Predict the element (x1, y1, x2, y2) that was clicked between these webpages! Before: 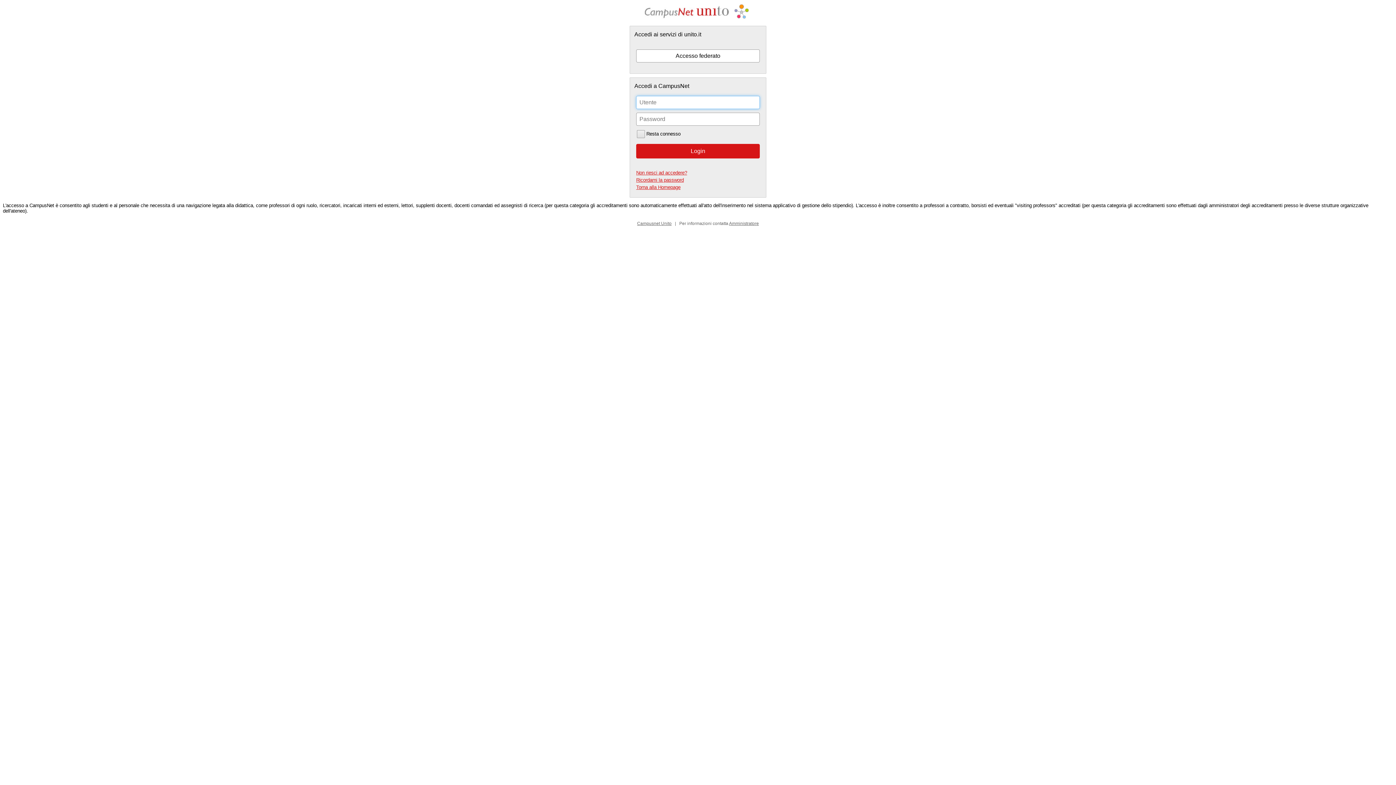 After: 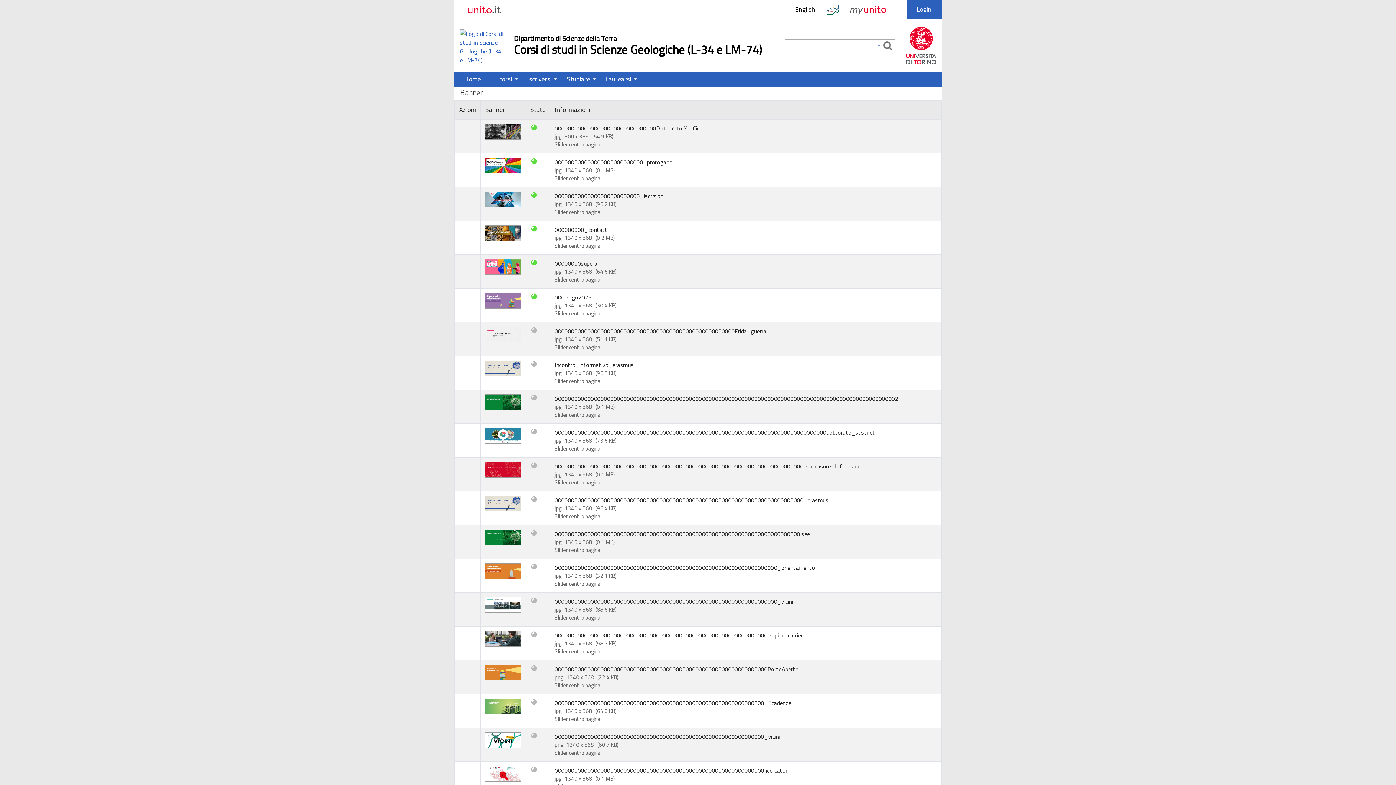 Action: label: Torna alla Homepage bbox: (636, 184, 680, 190)